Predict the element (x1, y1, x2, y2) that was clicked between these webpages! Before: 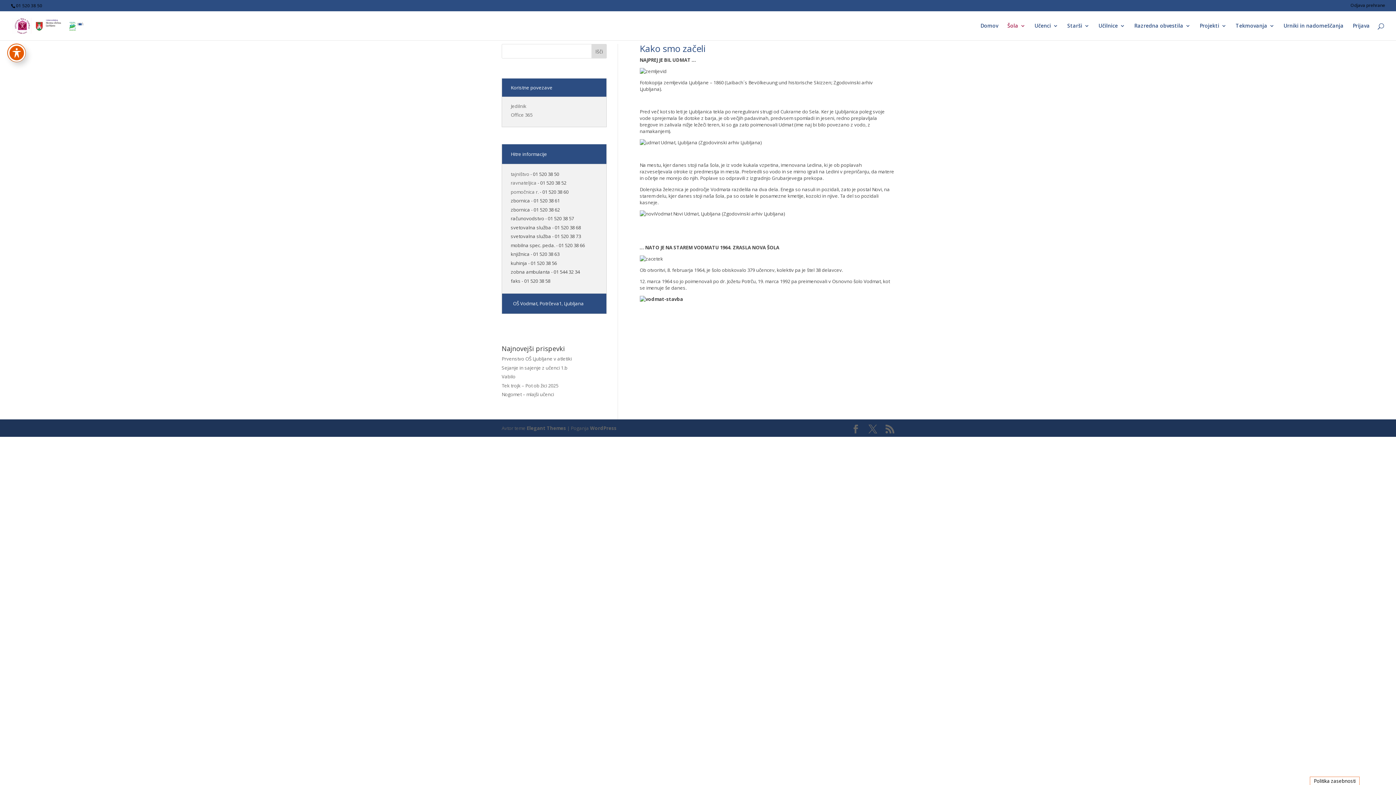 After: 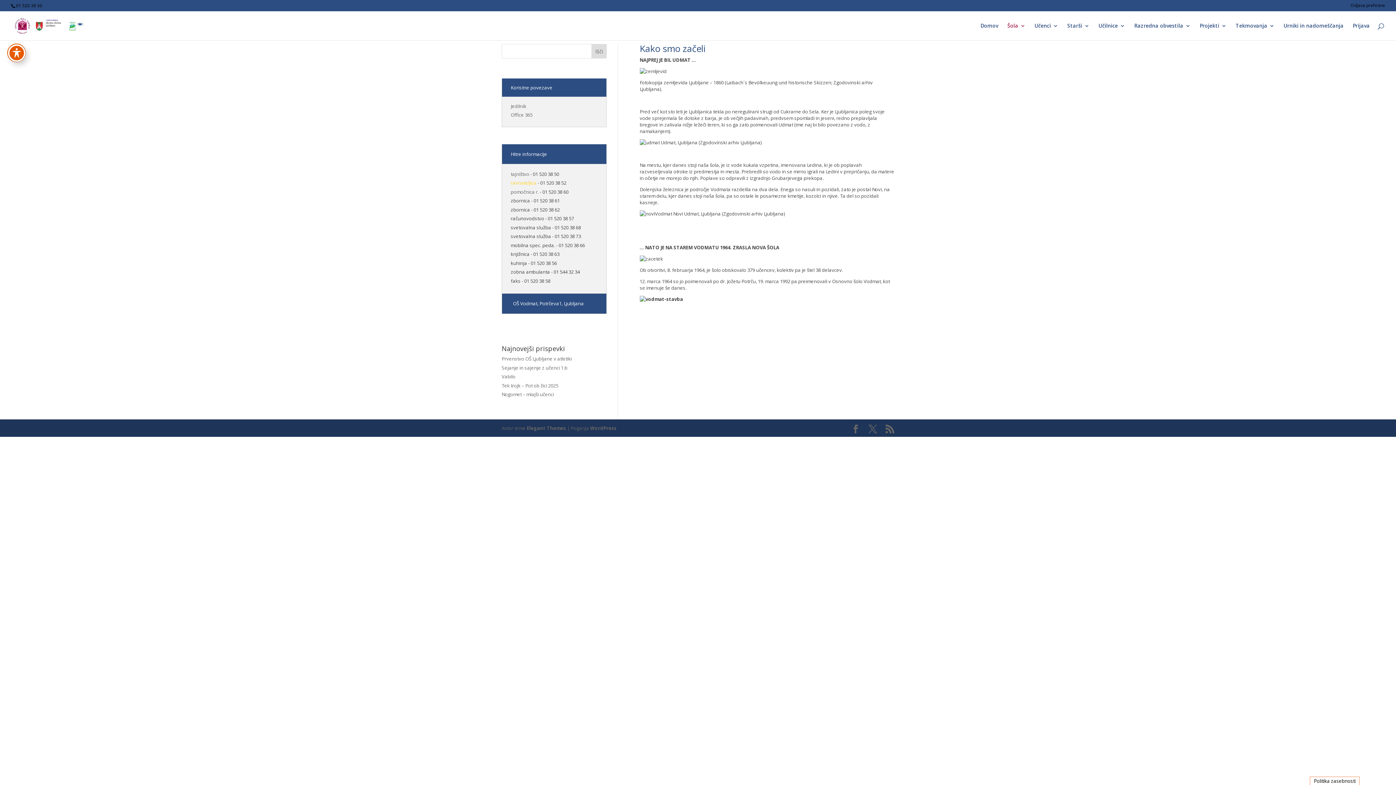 Action: label: ravnateljica bbox: (510, 179, 536, 186)